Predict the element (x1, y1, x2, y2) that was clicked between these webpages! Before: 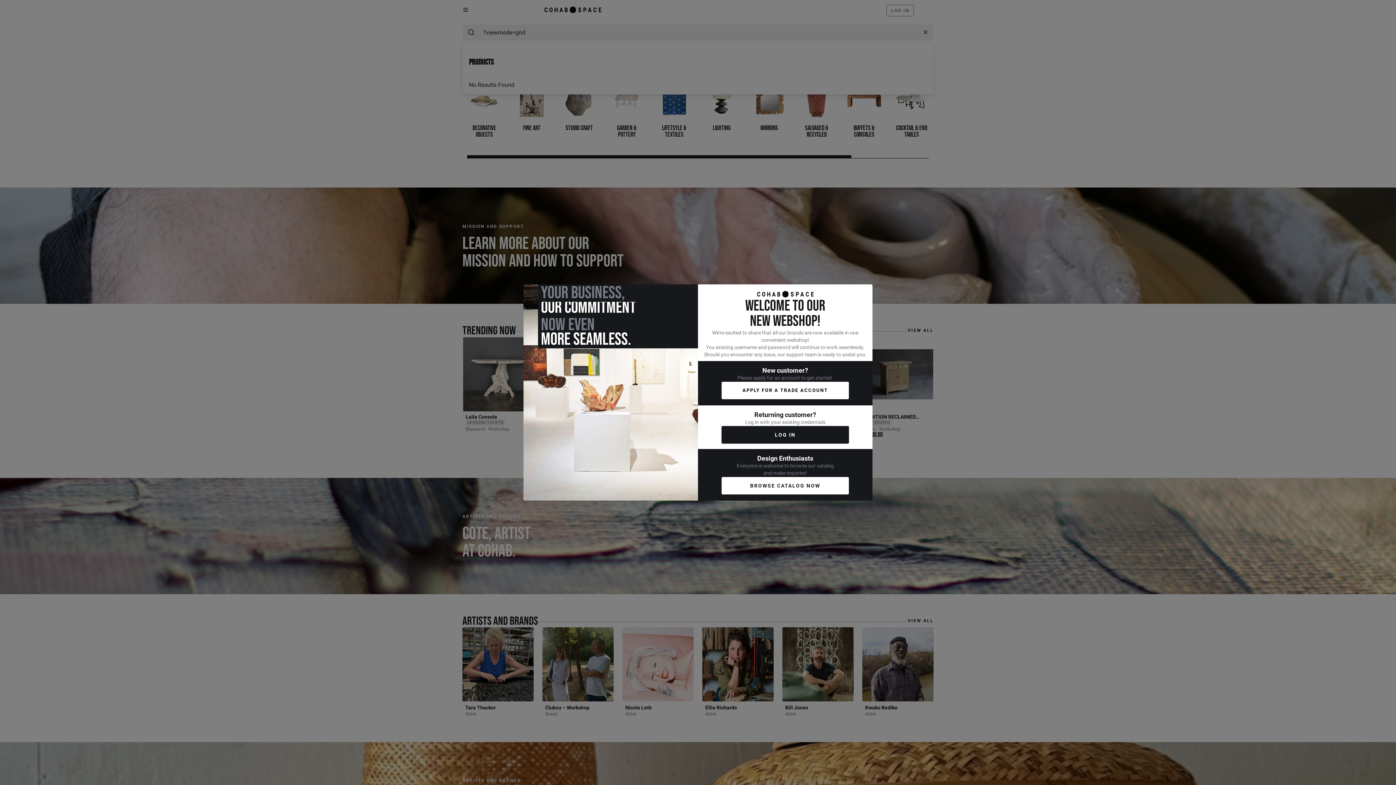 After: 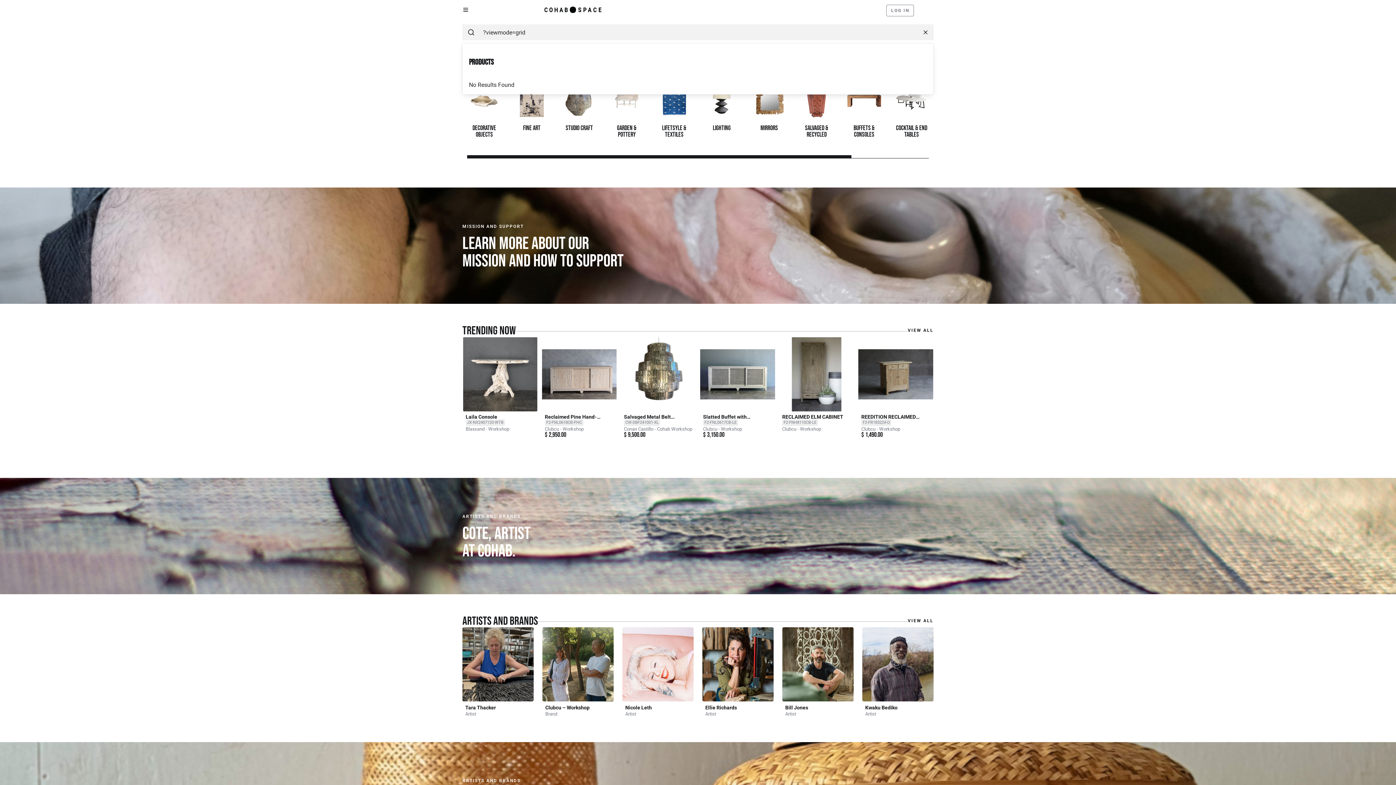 Action: label: BROWSE CATALOG NOW bbox: (721, 476, 849, 495)